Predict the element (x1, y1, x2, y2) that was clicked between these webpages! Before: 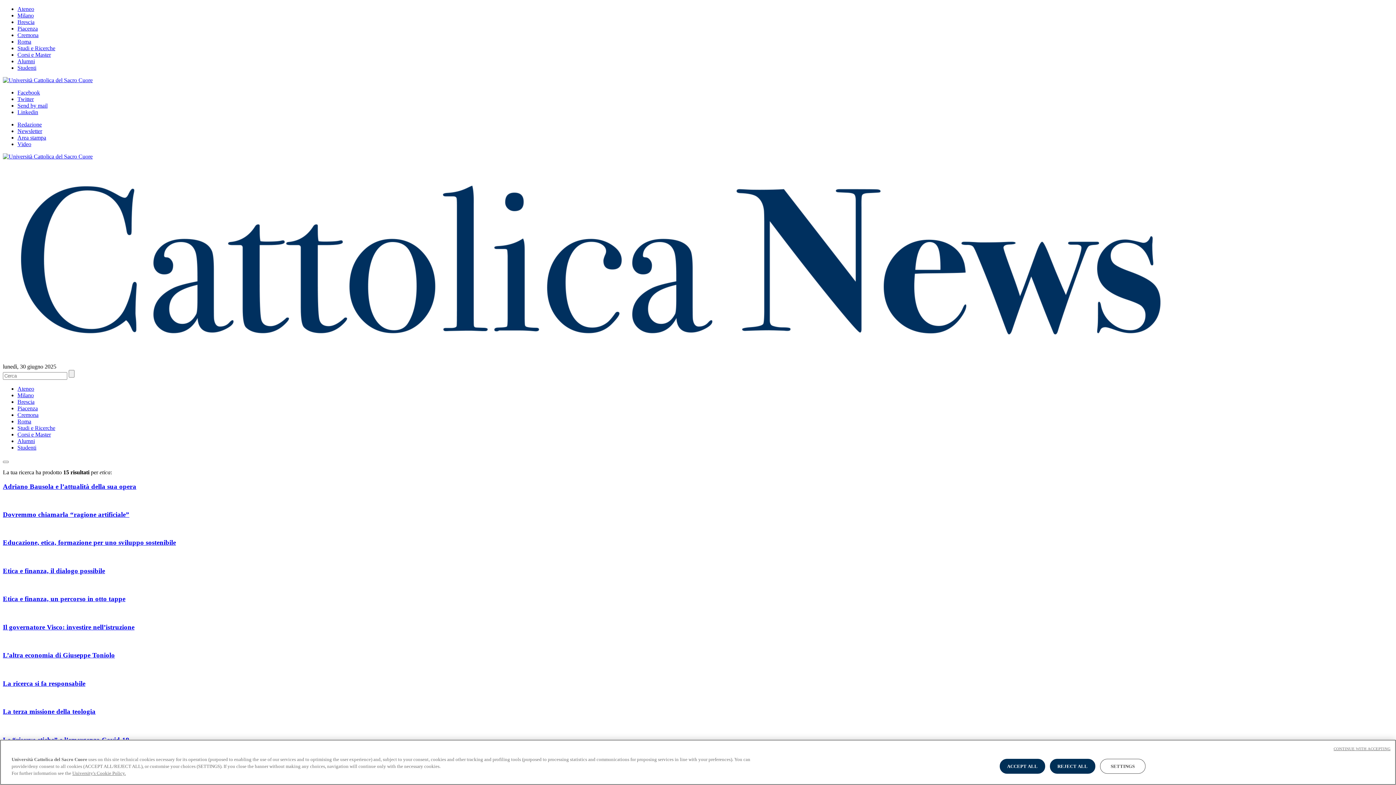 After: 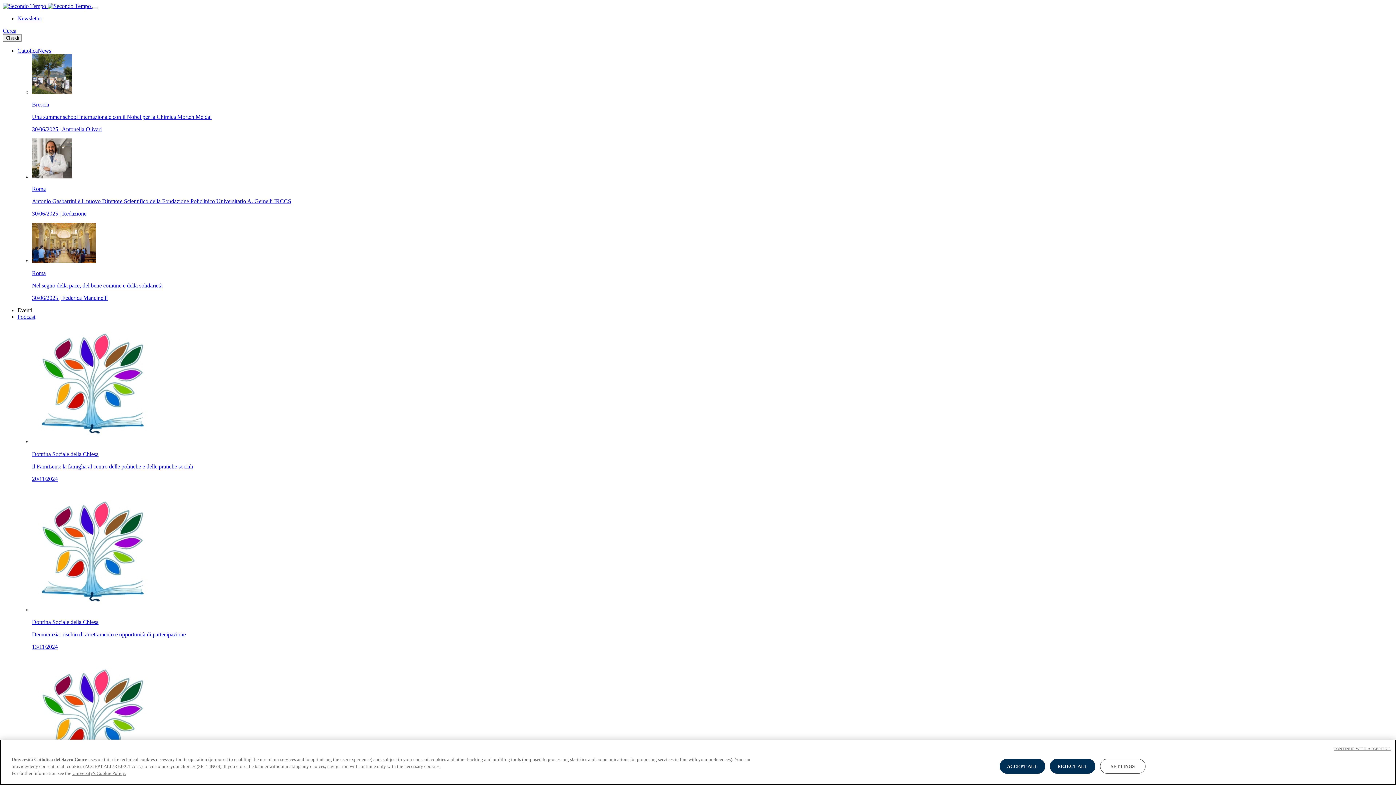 Action: bbox: (2, 342, 1178, 355)